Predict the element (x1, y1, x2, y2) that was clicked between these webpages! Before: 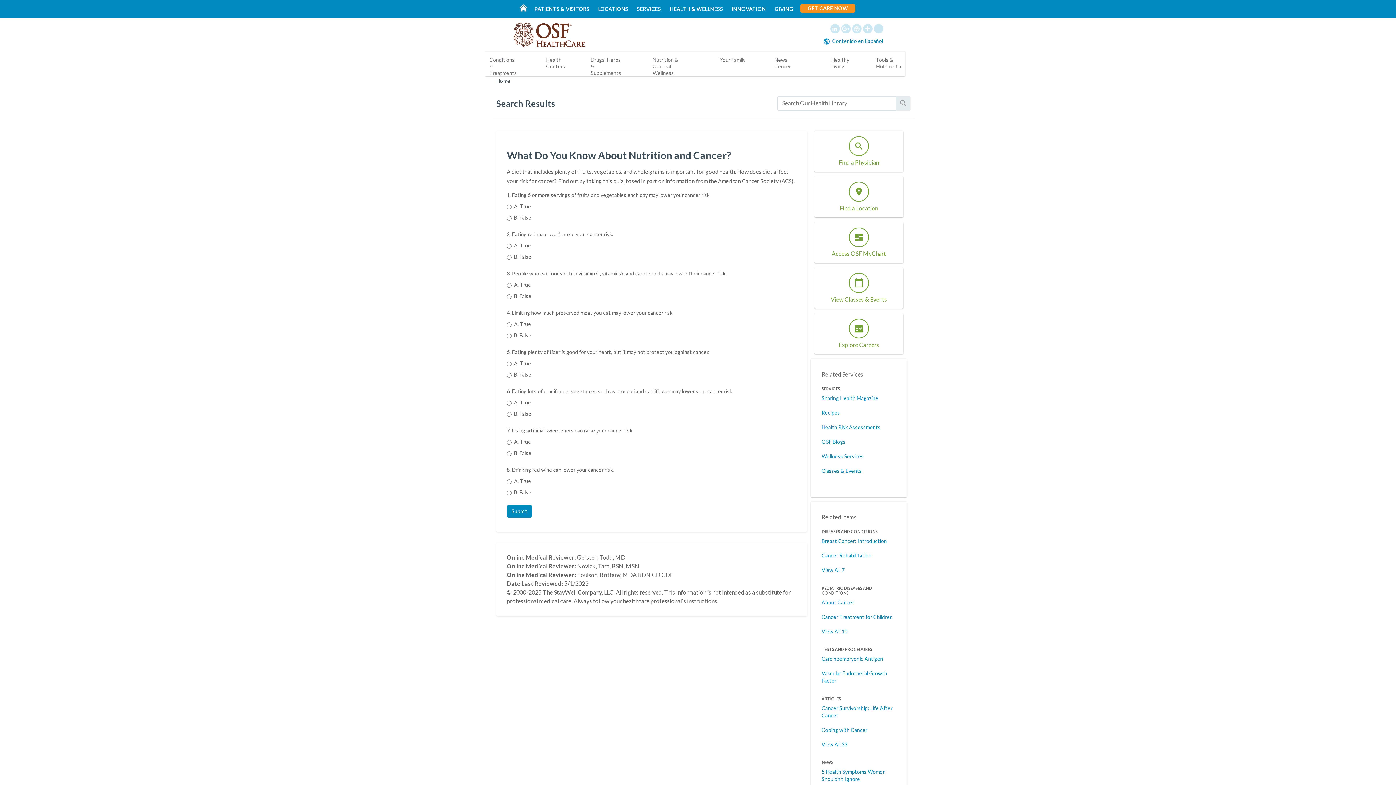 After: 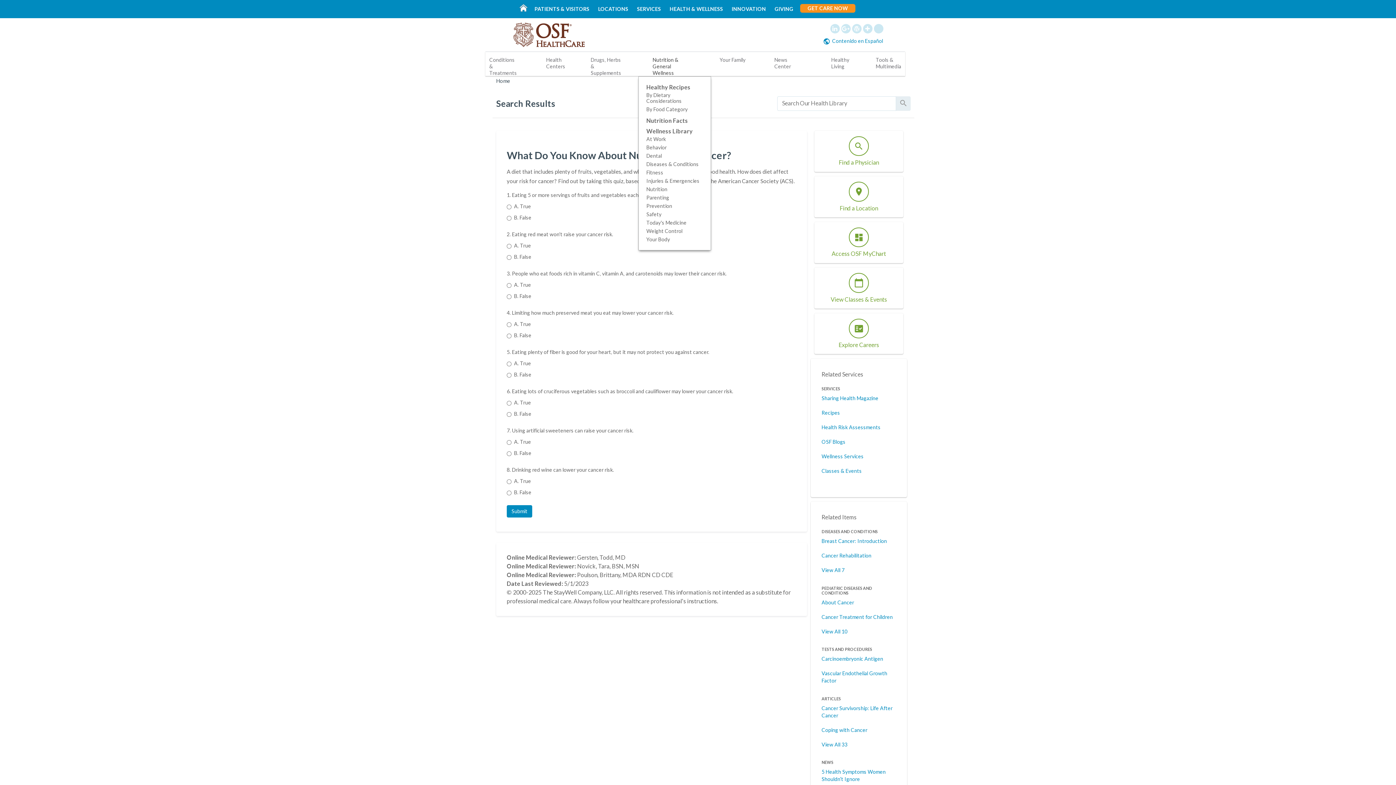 Action: label: Nutrition & General Wellness bbox: (651, 52, 694, 76)